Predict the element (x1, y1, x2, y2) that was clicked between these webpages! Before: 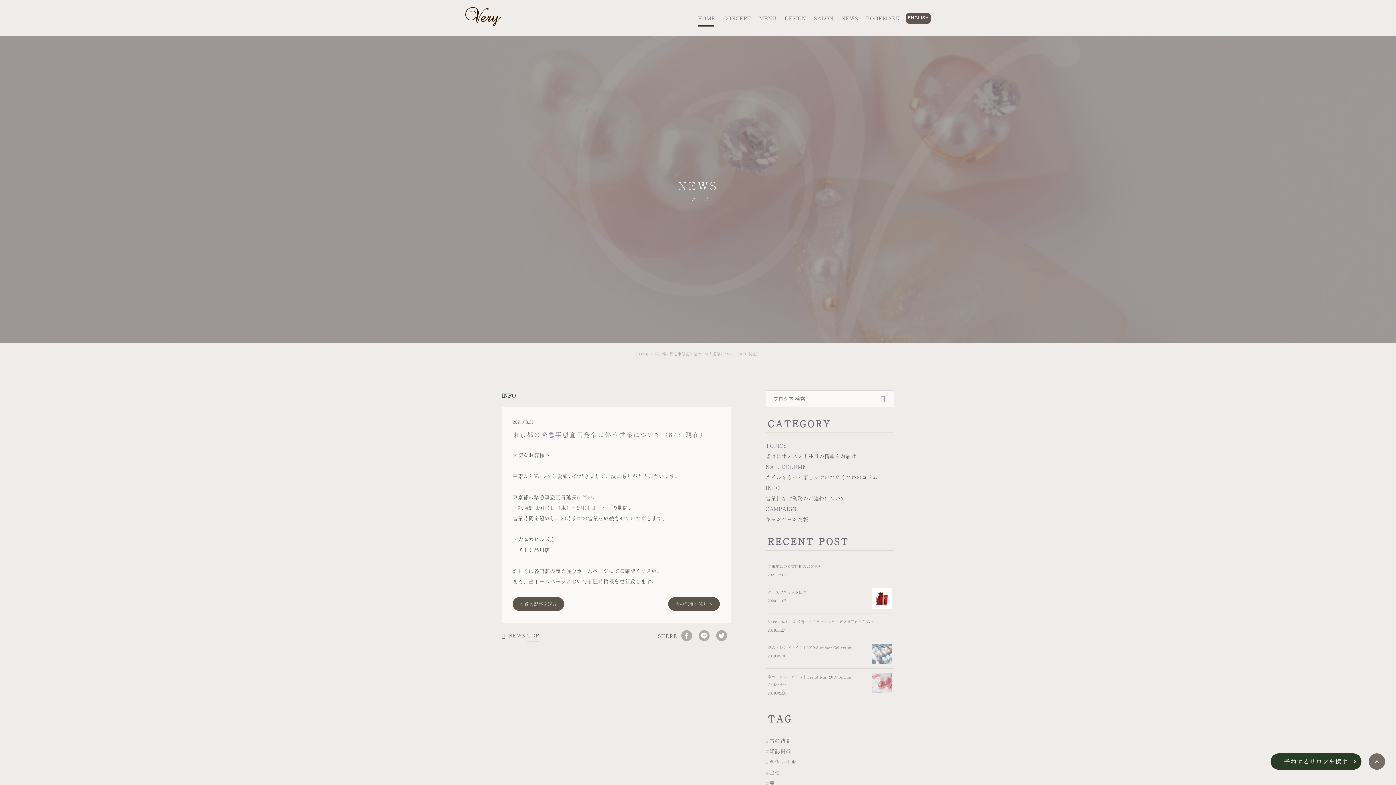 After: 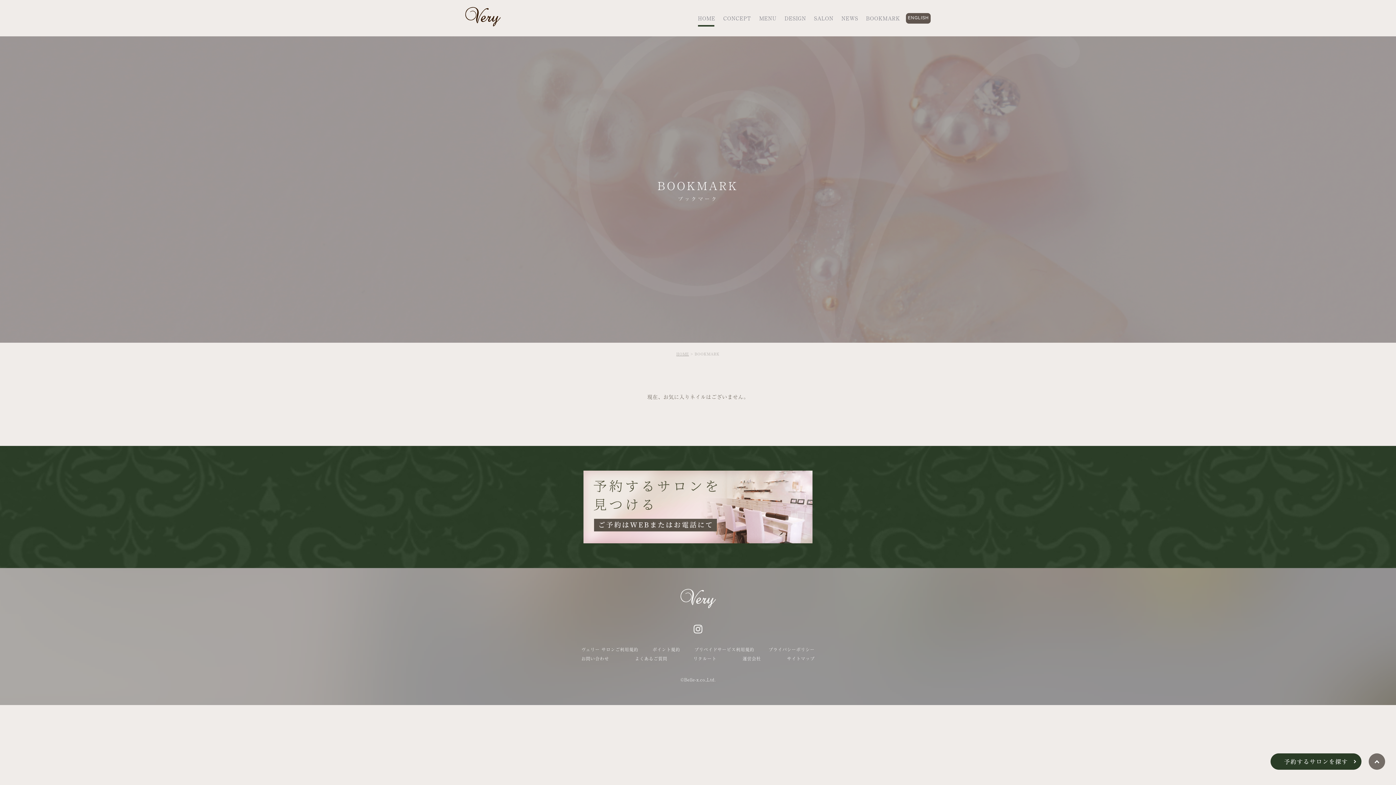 Action: label: BOOKMARK bbox: (866, 14, 900, 21)